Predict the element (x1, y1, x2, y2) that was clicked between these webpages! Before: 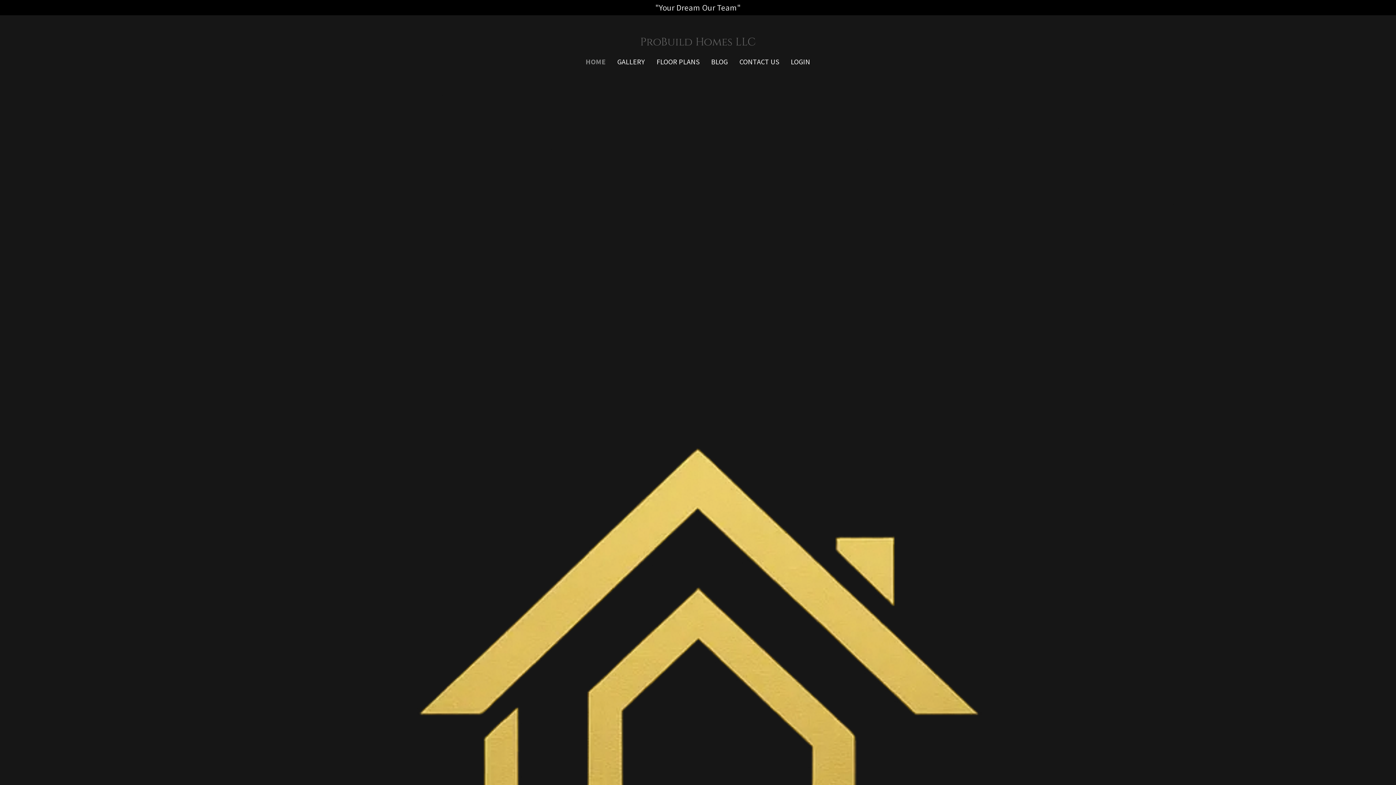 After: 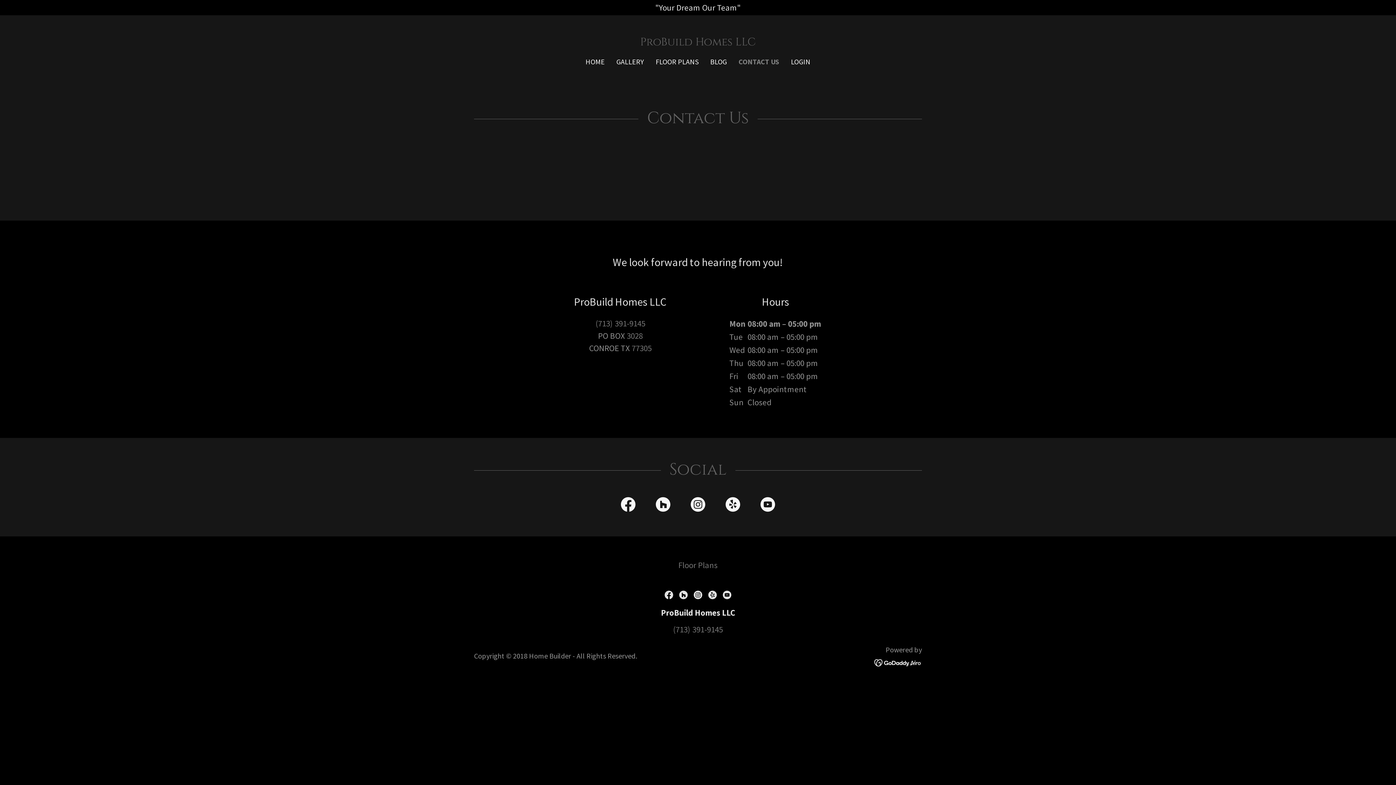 Action: label: CONTACT US bbox: (737, 55, 781, 68)